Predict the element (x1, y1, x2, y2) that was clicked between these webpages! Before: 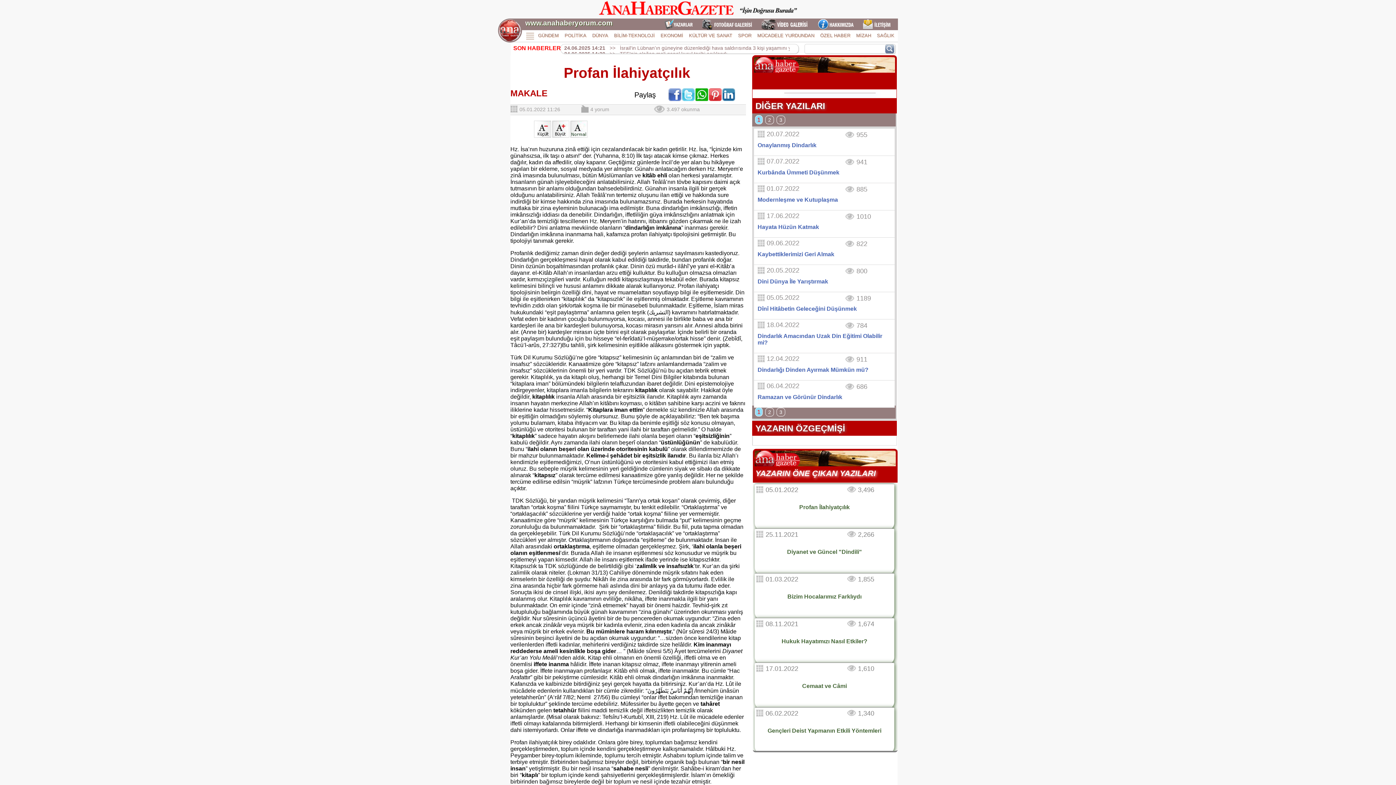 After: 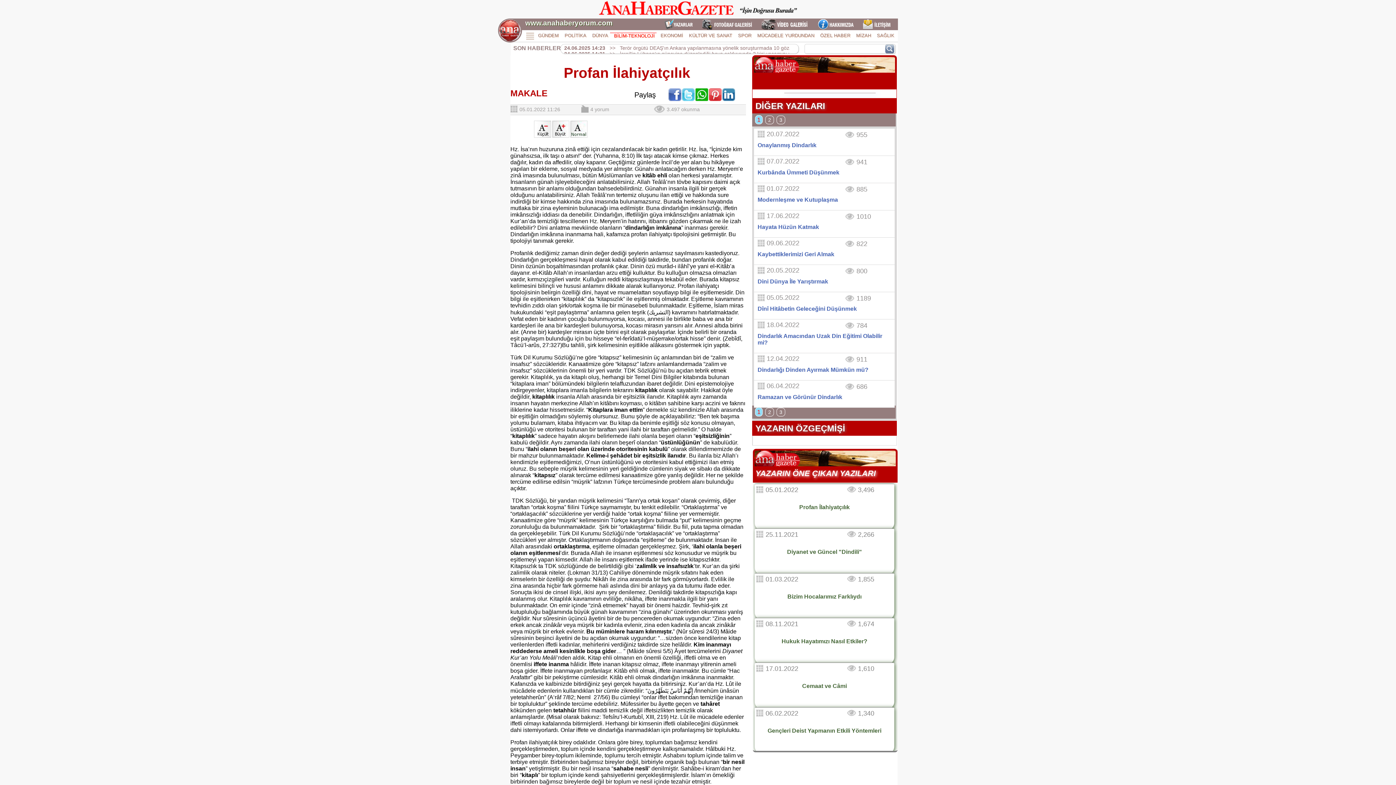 Action: label: BİLİM-TEKNOLOJİ bbox: (614, 32, 654, 38)